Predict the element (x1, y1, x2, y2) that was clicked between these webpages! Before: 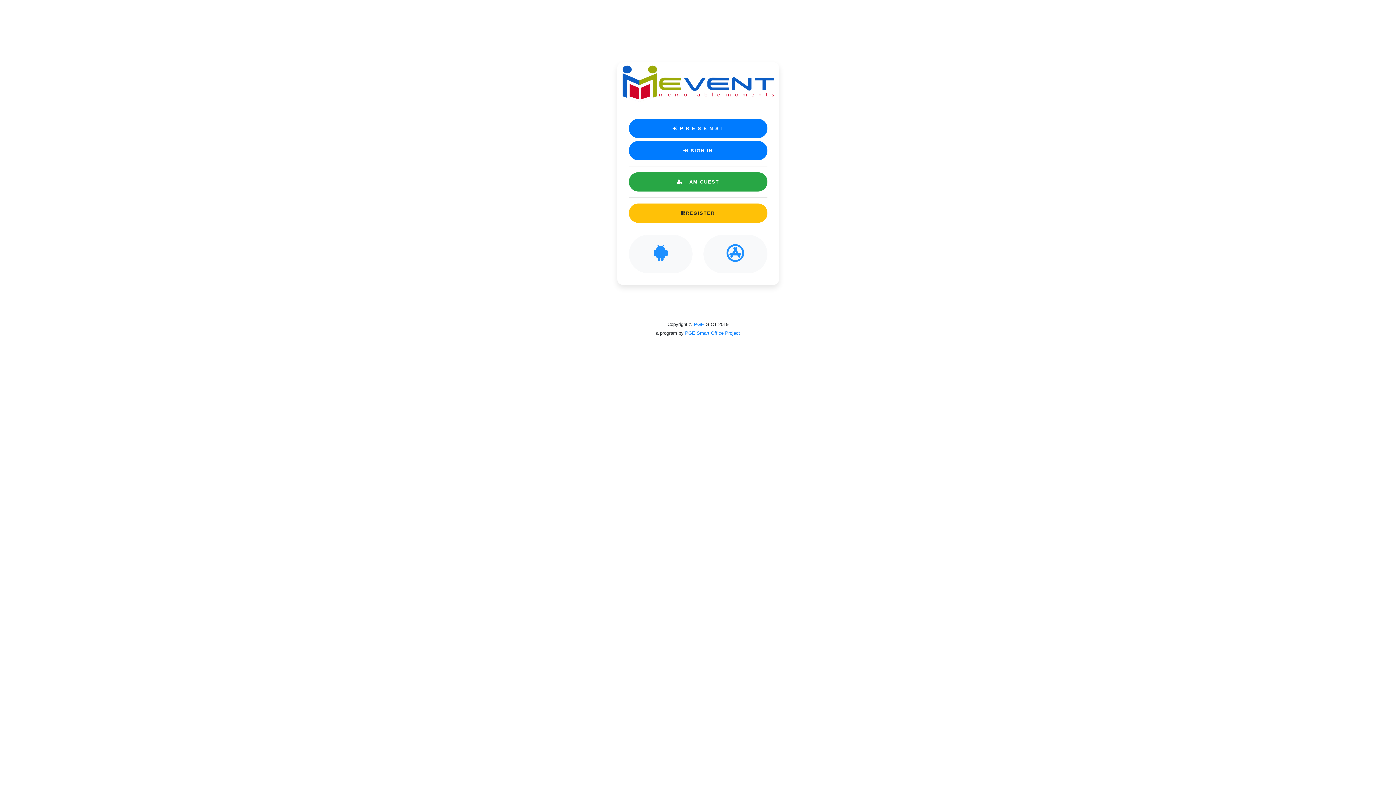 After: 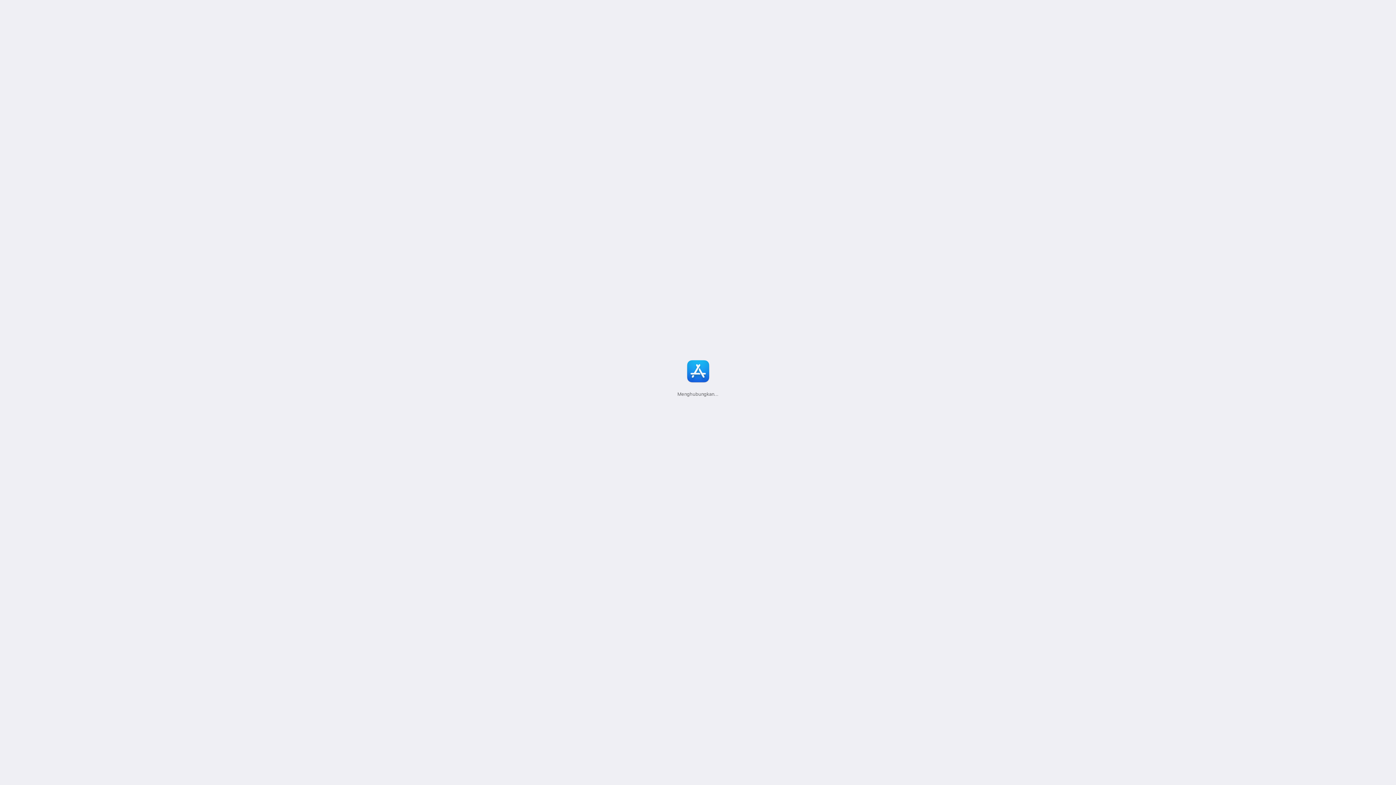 Action: bbox: (703, 234, 767, 273)